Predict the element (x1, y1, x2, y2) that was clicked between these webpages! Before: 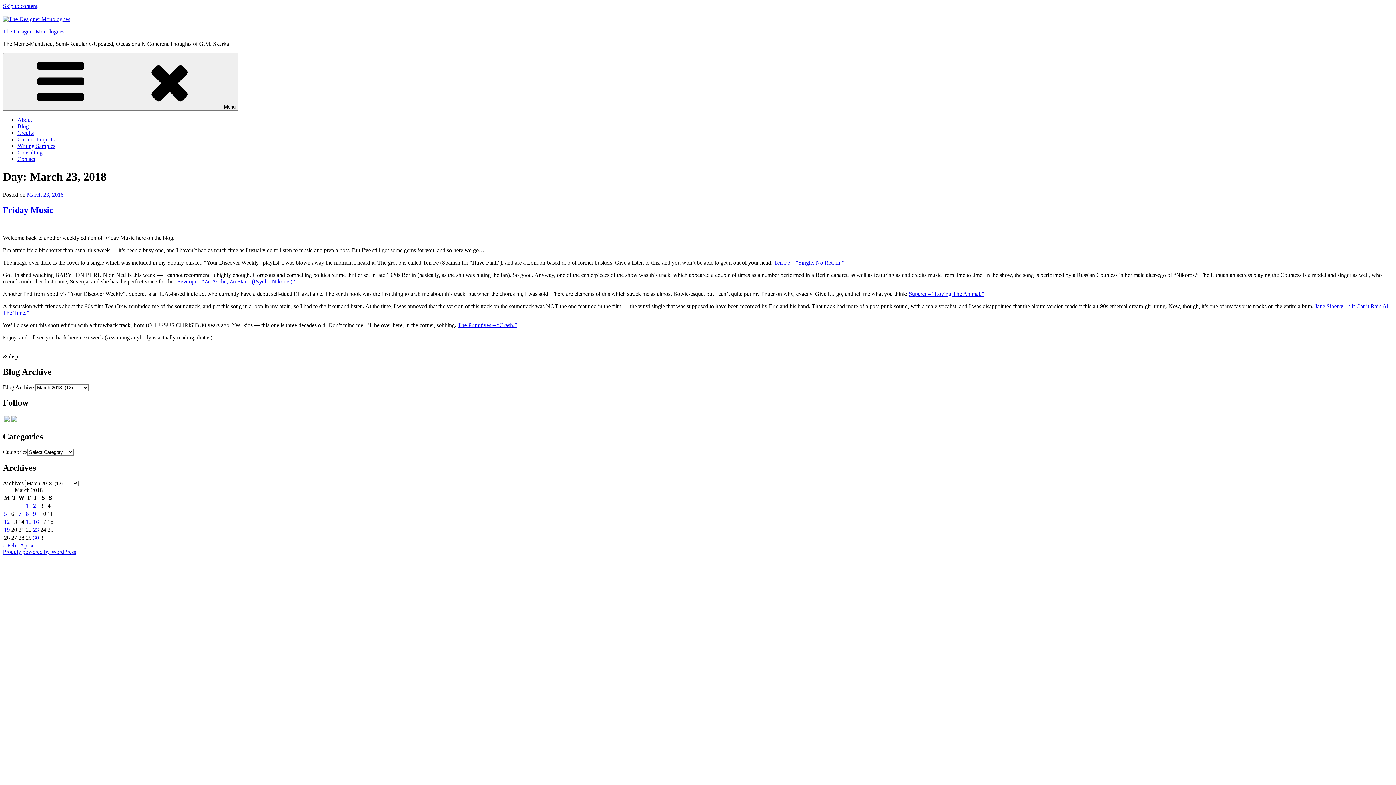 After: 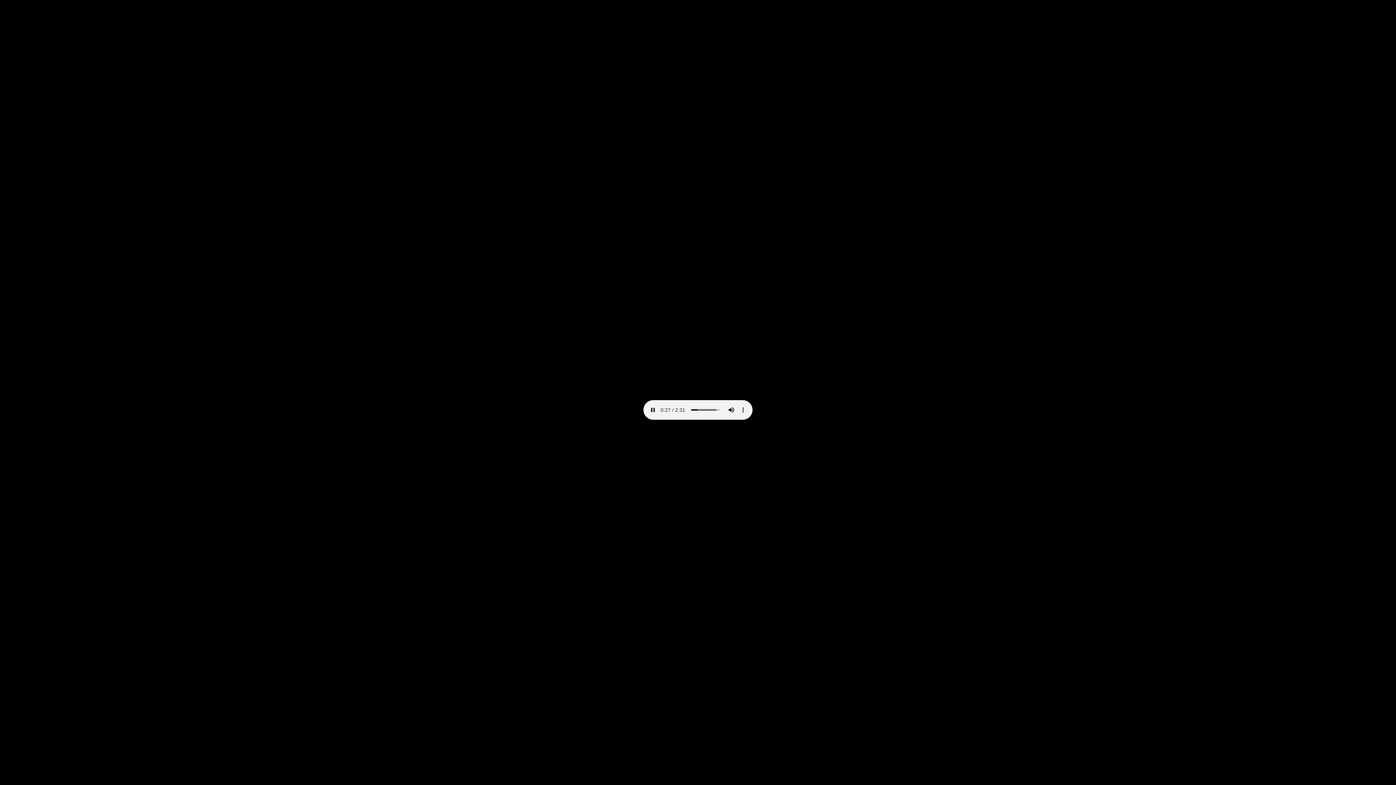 Action: bbox: (457, 322, 517, 328) label: The Primitives – “Crash.”